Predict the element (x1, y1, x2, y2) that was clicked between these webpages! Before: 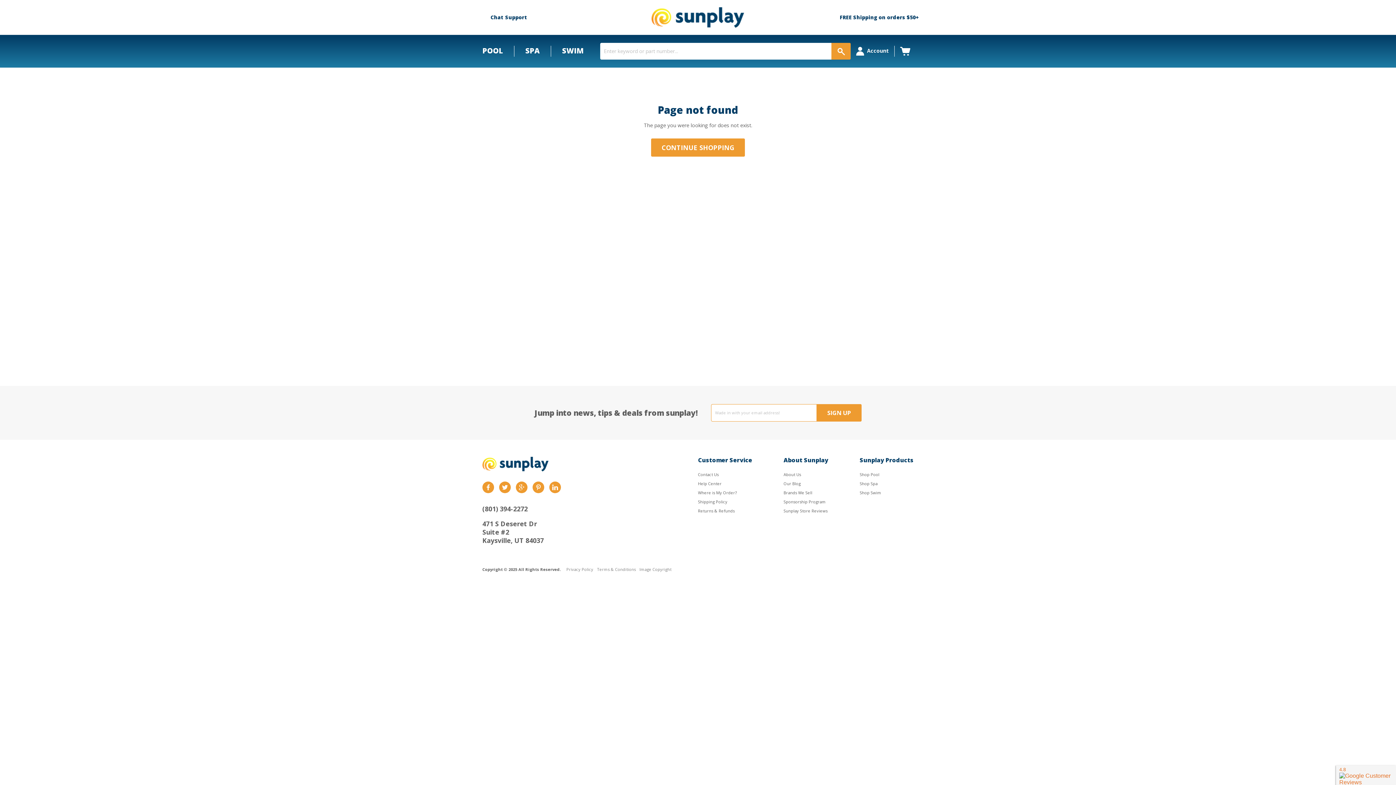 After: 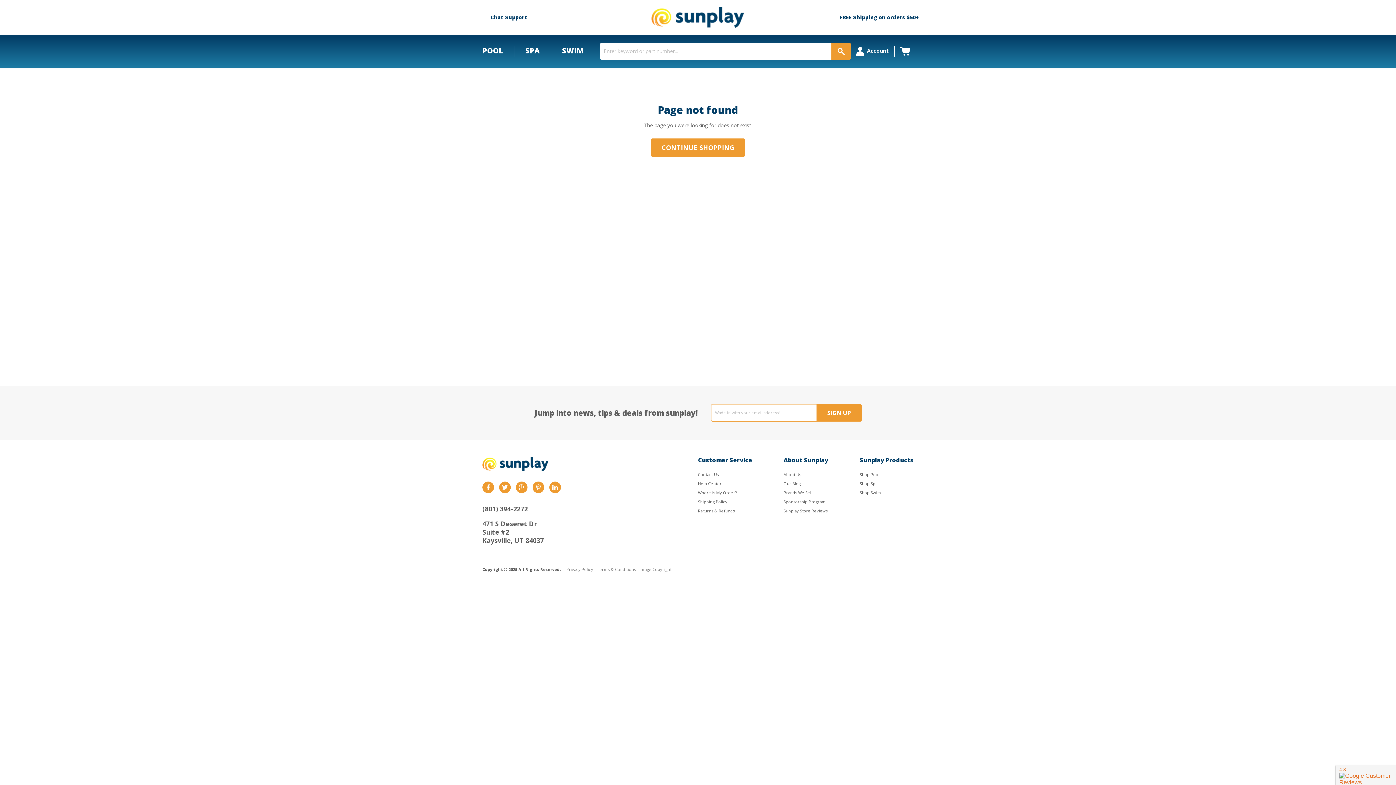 Action: label: View cart bbox: (894, 45, 919, 56)